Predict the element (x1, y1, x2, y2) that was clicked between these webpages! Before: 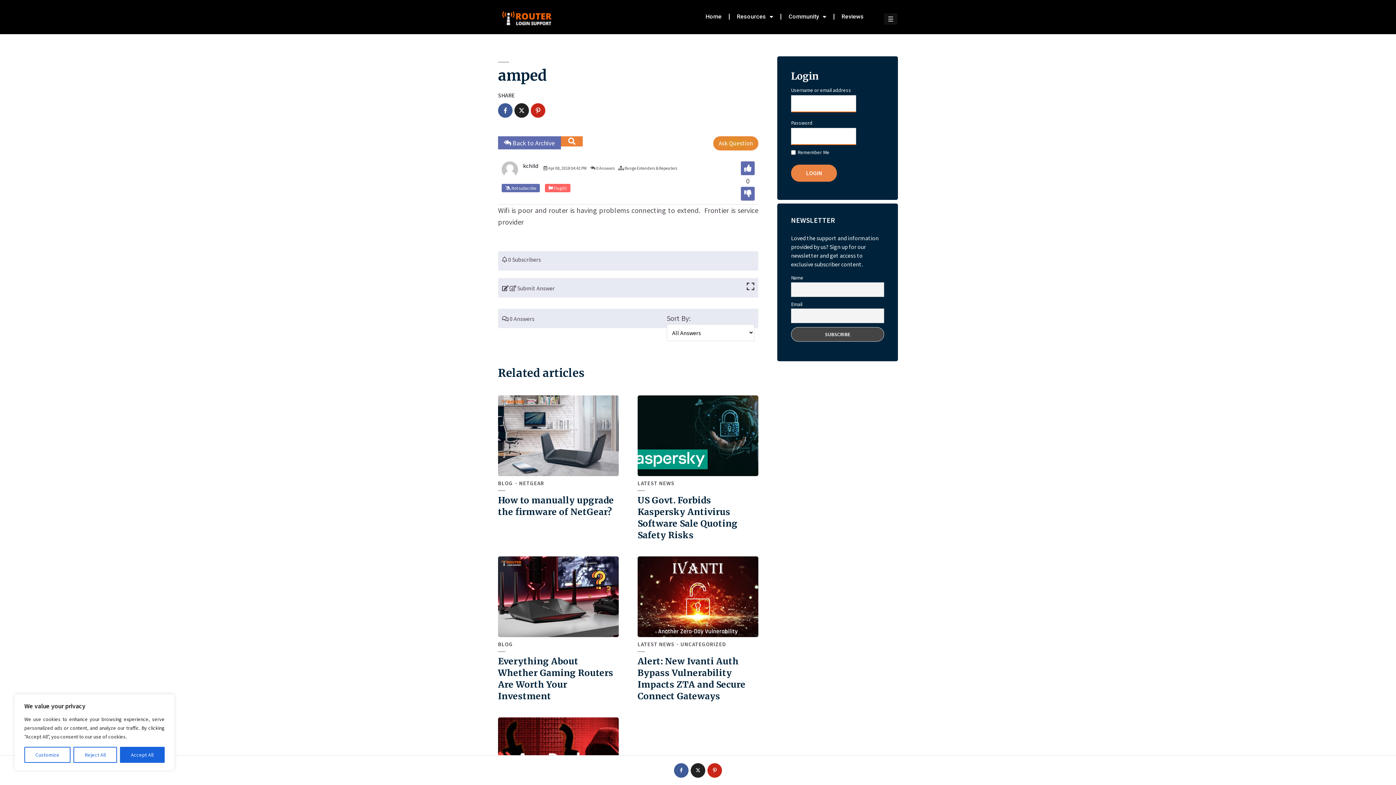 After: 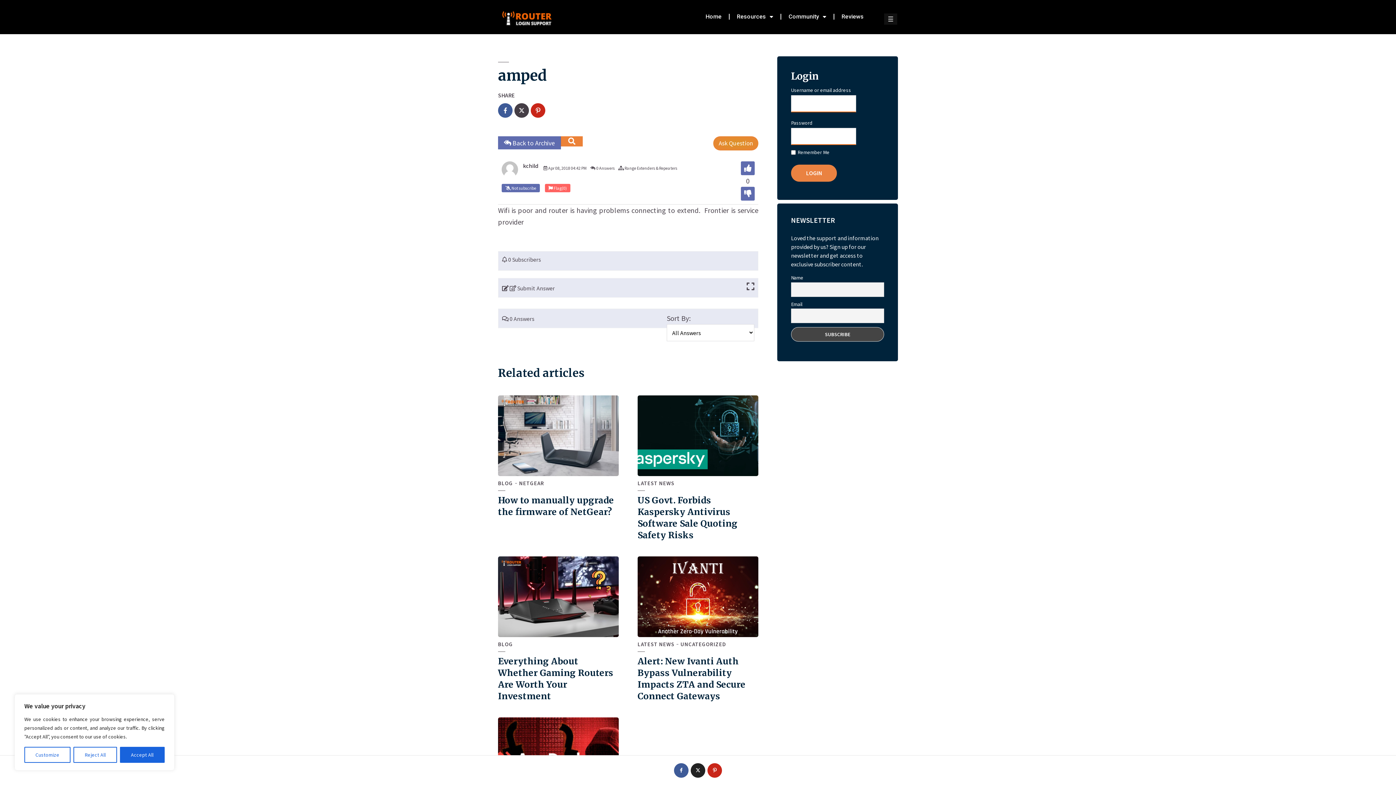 Action: bbox: (514, 103, 529, 117)